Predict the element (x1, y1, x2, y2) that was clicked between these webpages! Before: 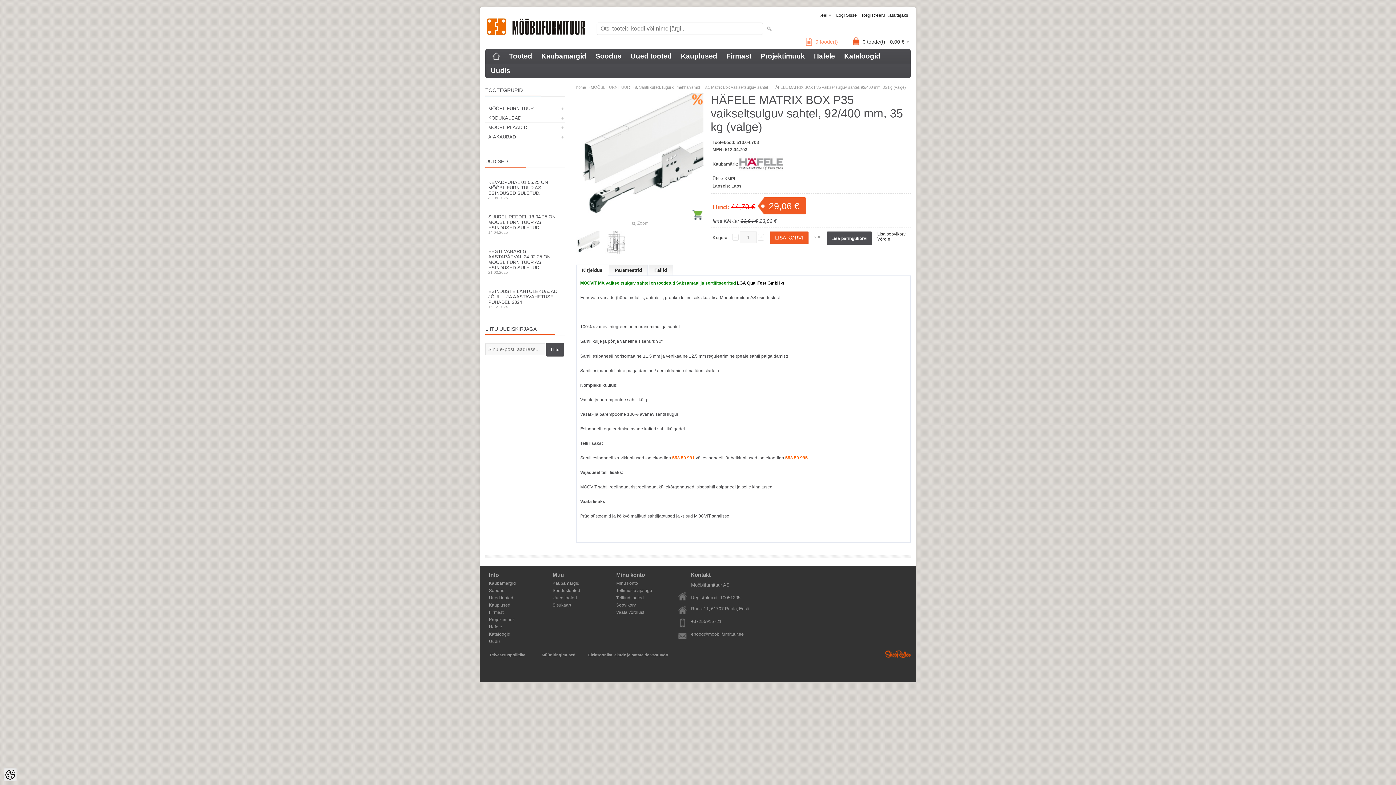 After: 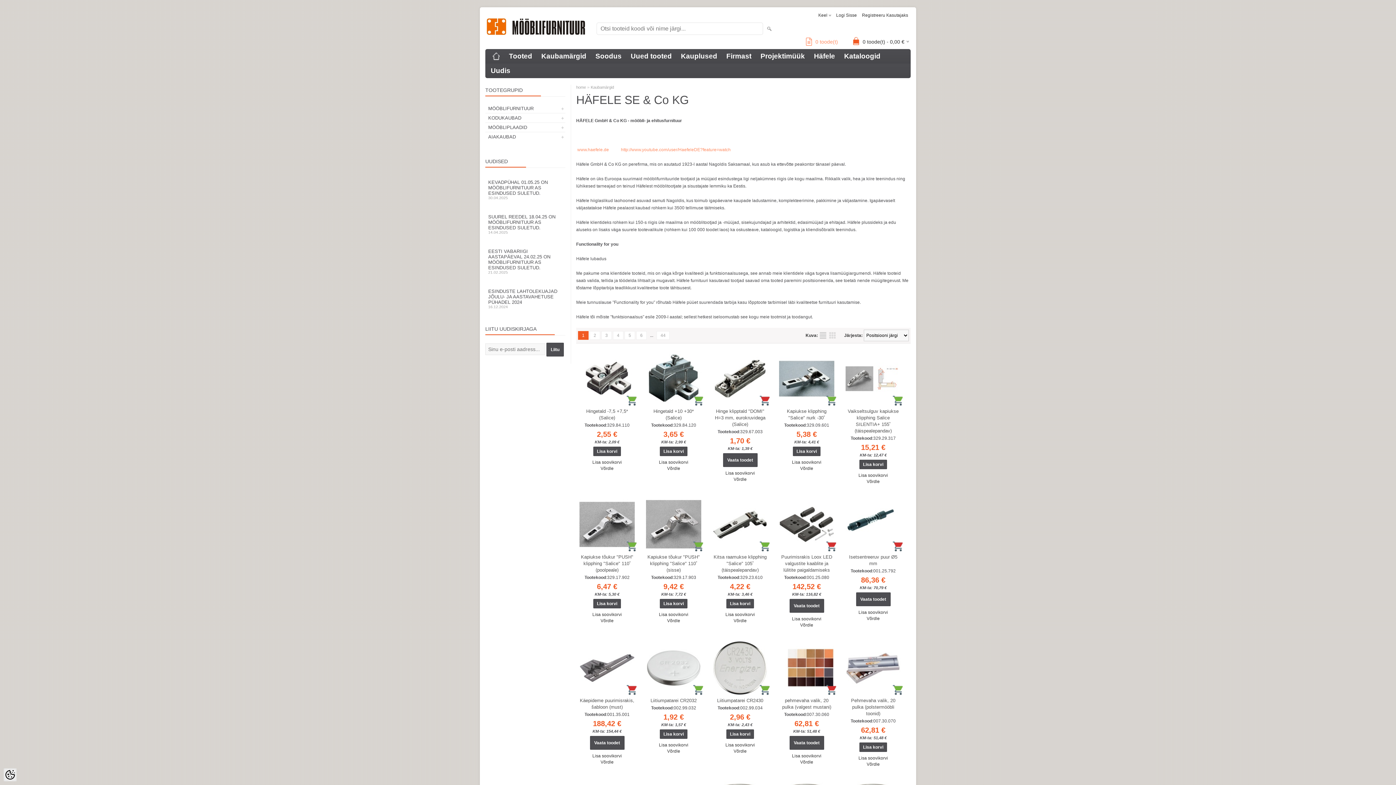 Action: bbox: (739, 161, 783, 166)